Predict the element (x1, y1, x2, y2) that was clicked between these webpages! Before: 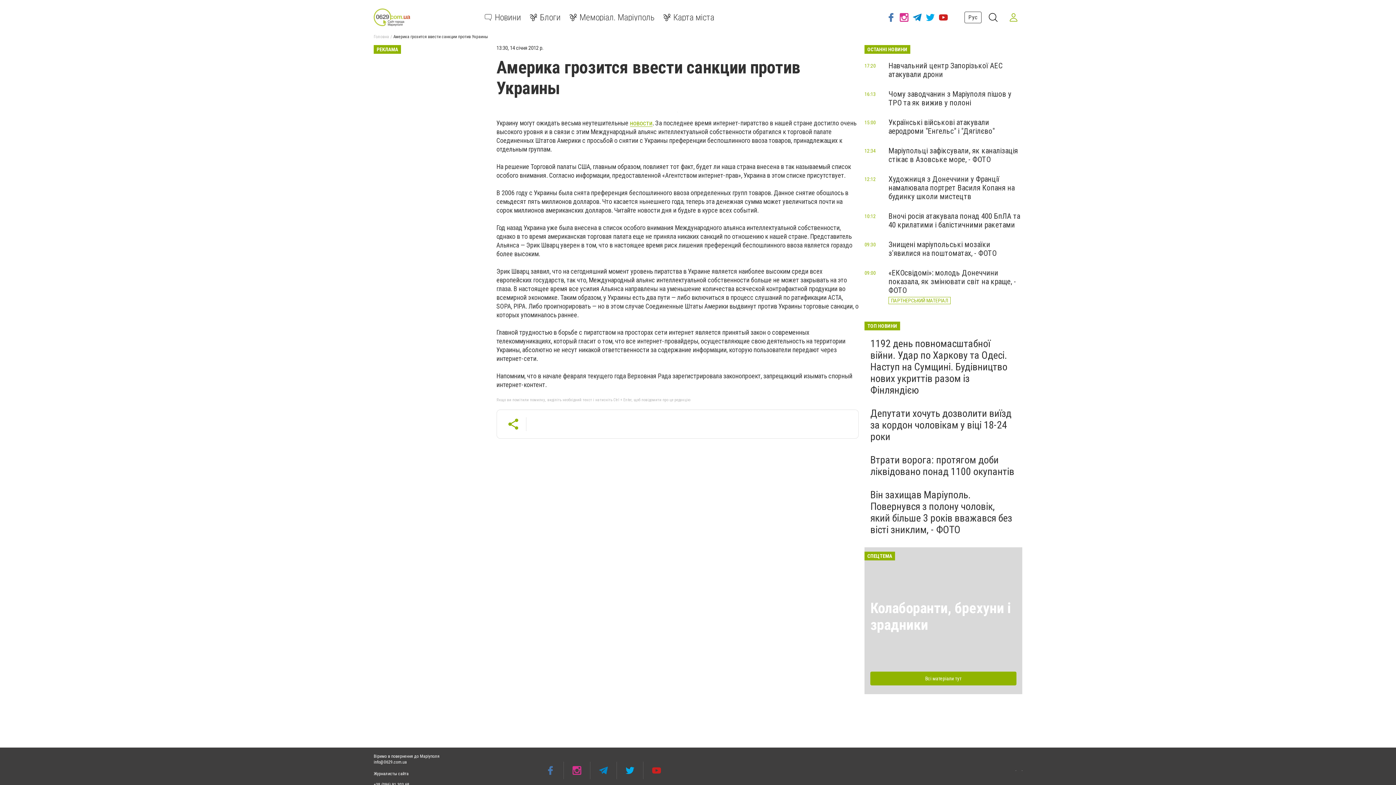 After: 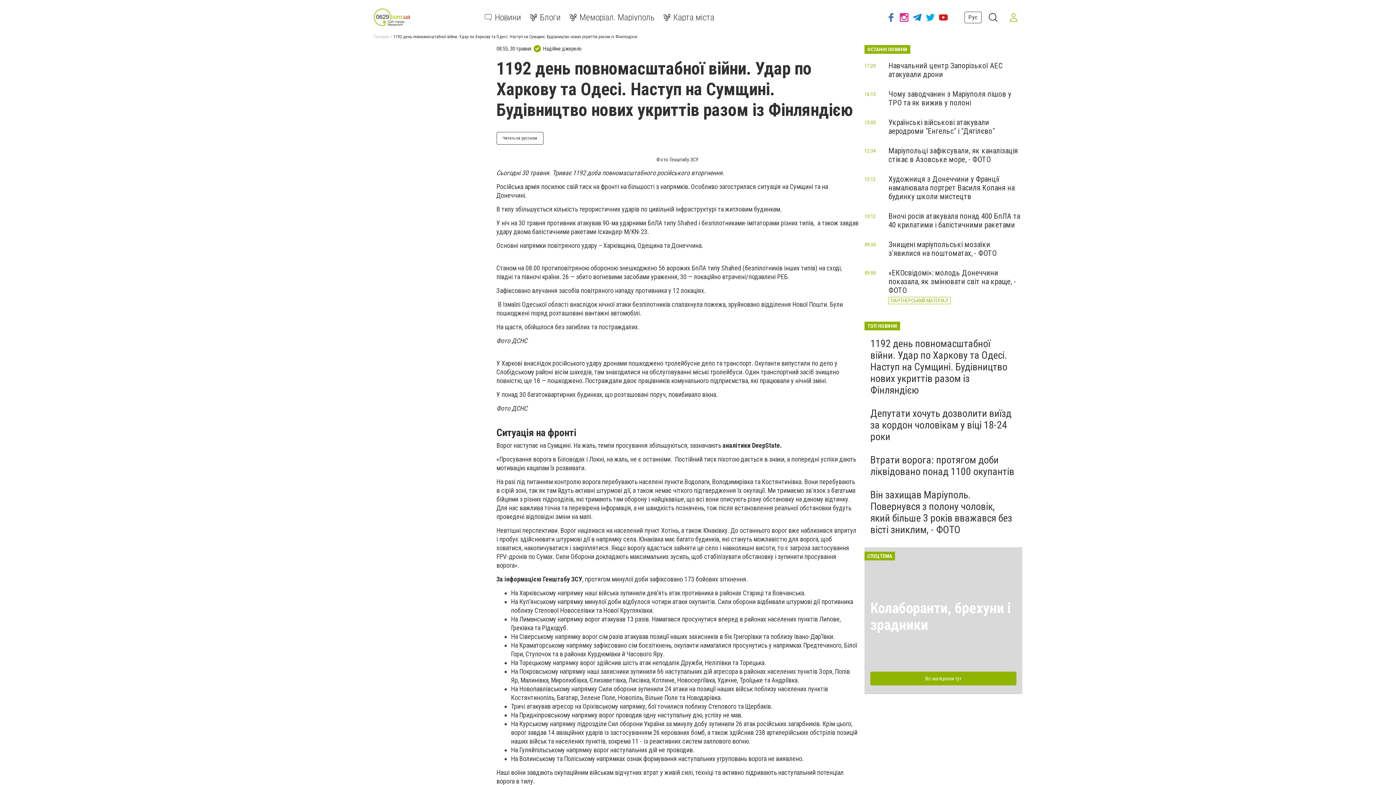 Action: label: 1192 день повномасштабної війни. Удар по Харкову та Одесі. Наступ на Сумщині. Будівництво нових укриттів разом із Фінляндією bbox: (870, 337, 1007, 396)